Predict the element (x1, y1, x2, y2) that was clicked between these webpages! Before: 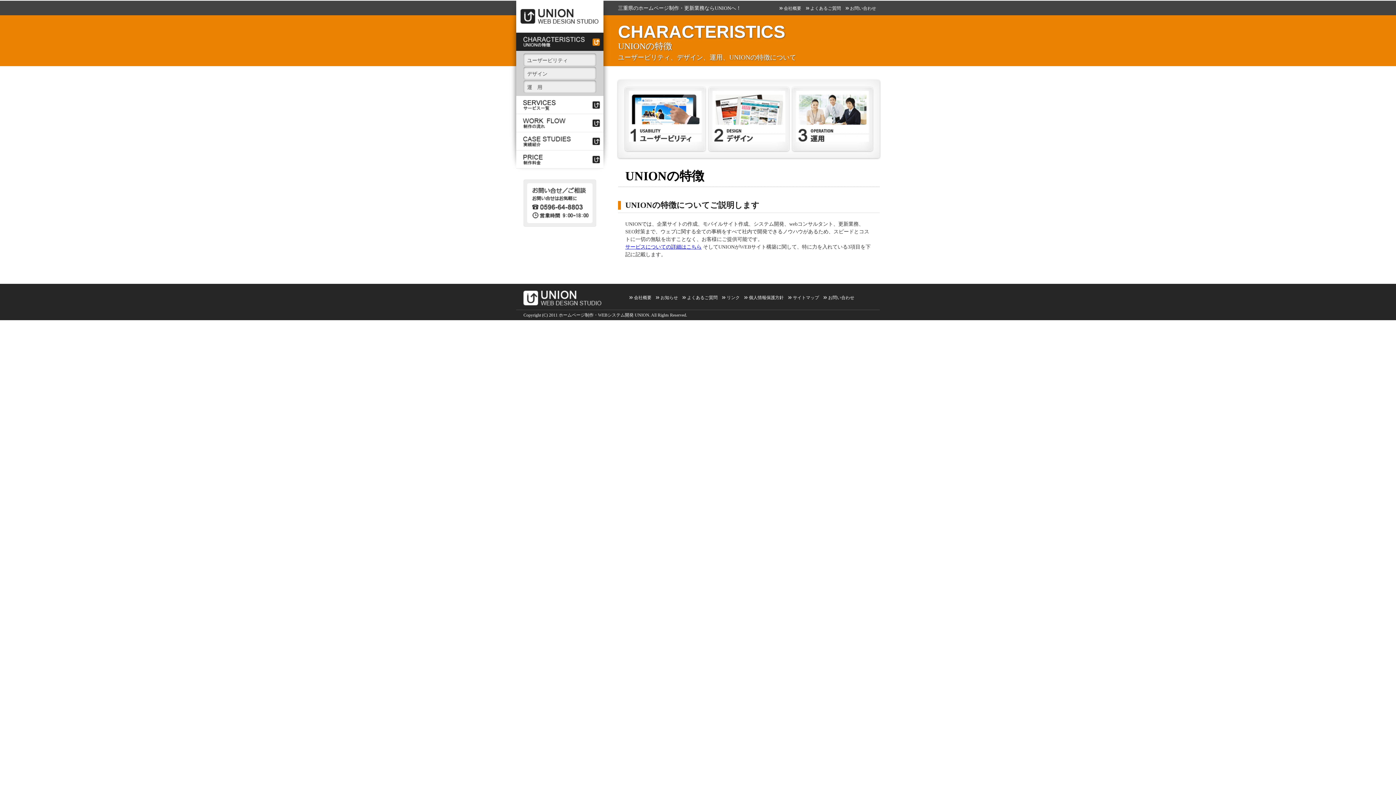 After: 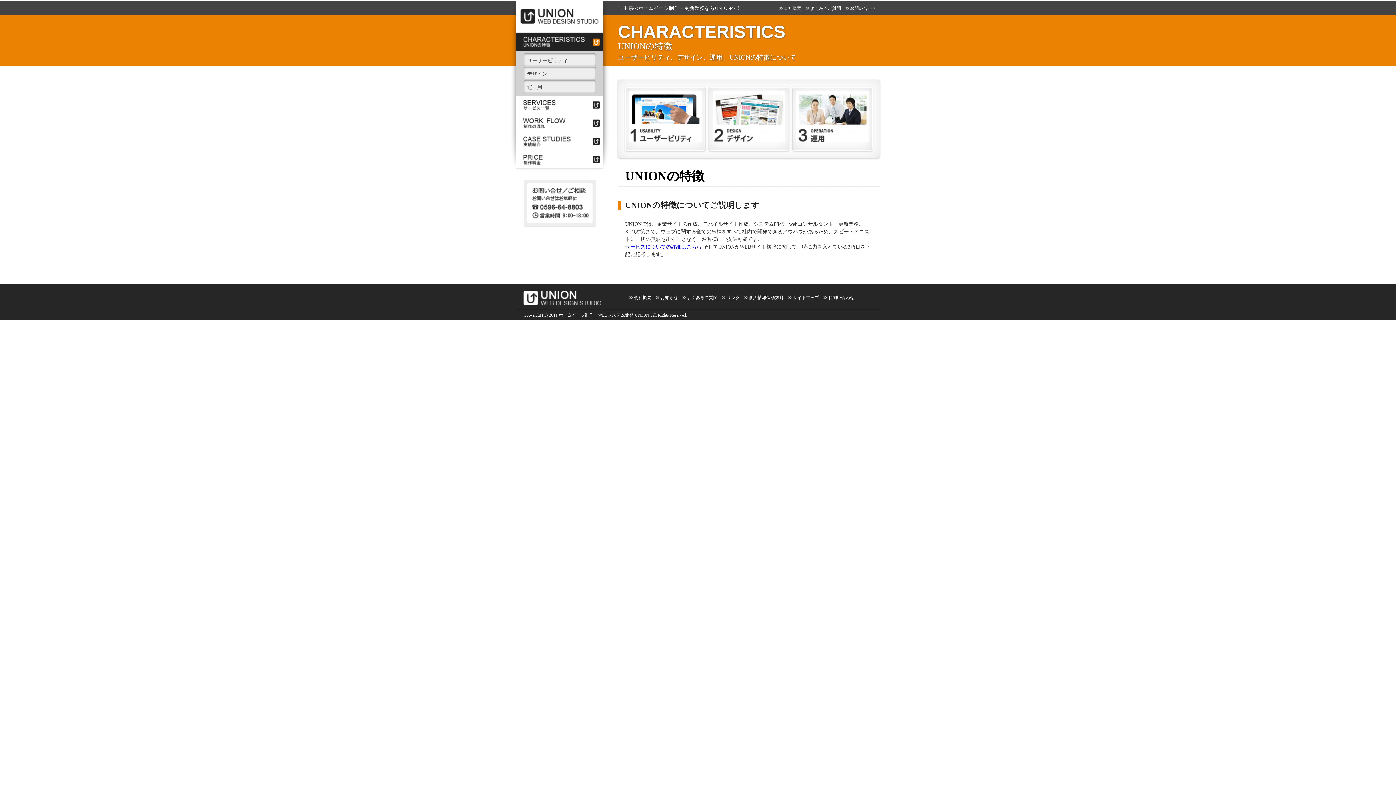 Action: bbox: (516, 32, 603, 50)